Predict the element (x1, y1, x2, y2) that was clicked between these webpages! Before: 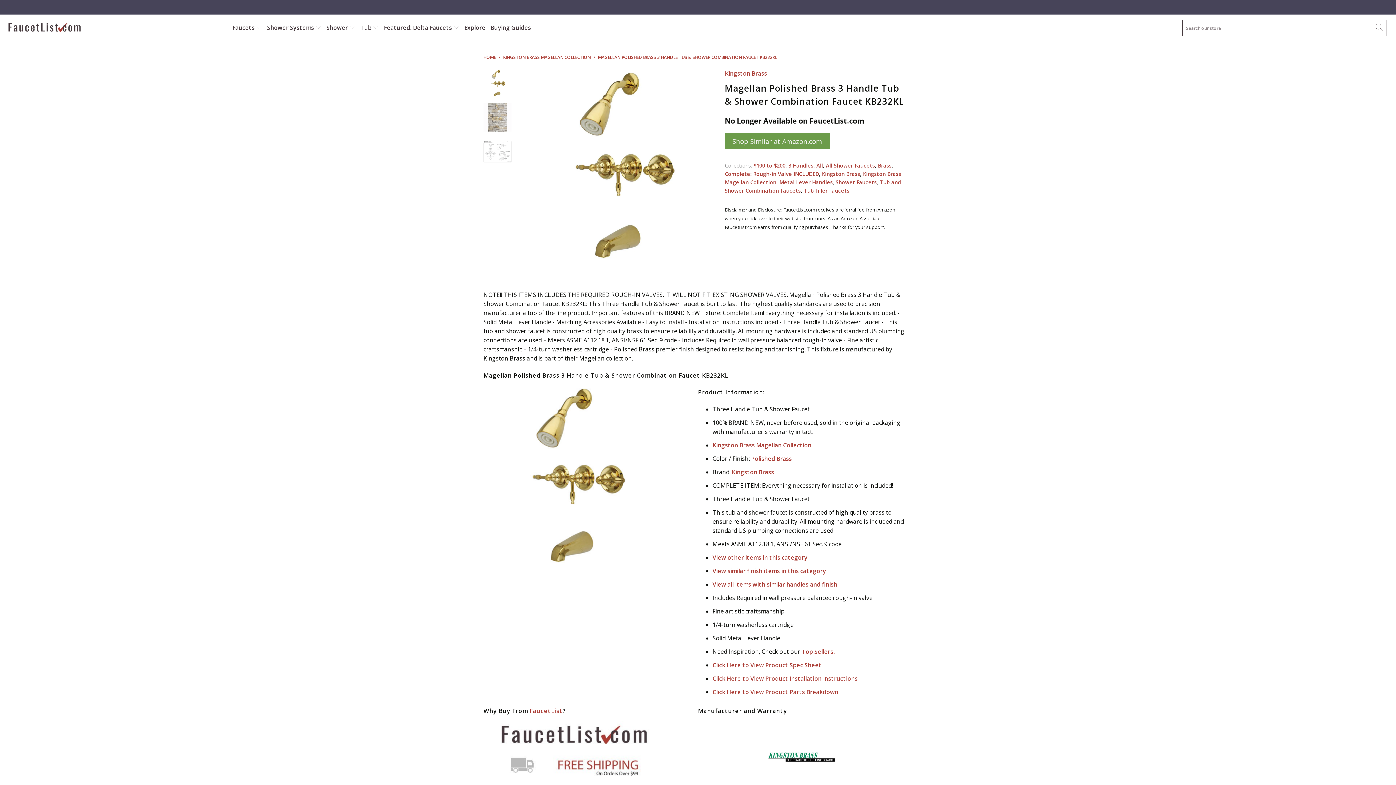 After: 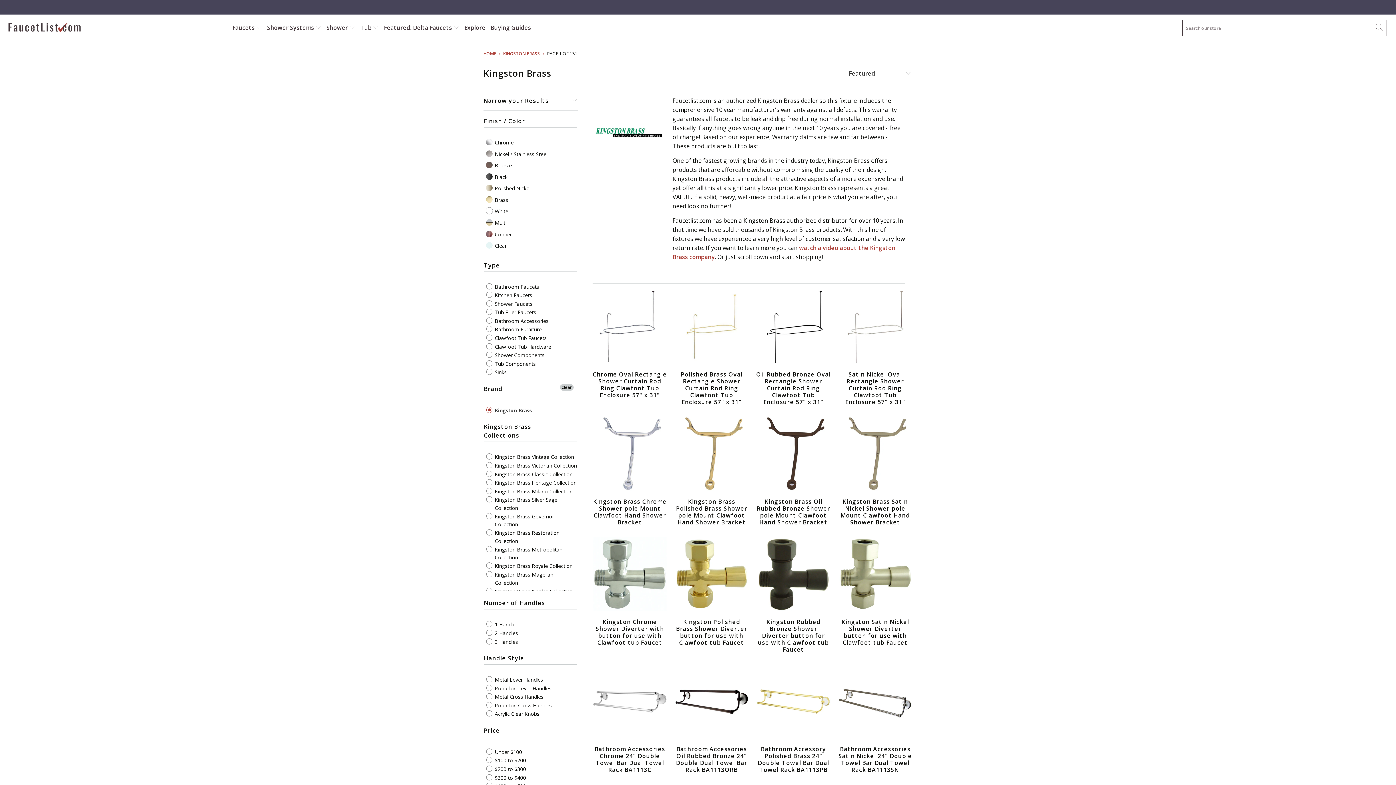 Action: bbox: (725, 69, 767, 77) label: Kingston Brass